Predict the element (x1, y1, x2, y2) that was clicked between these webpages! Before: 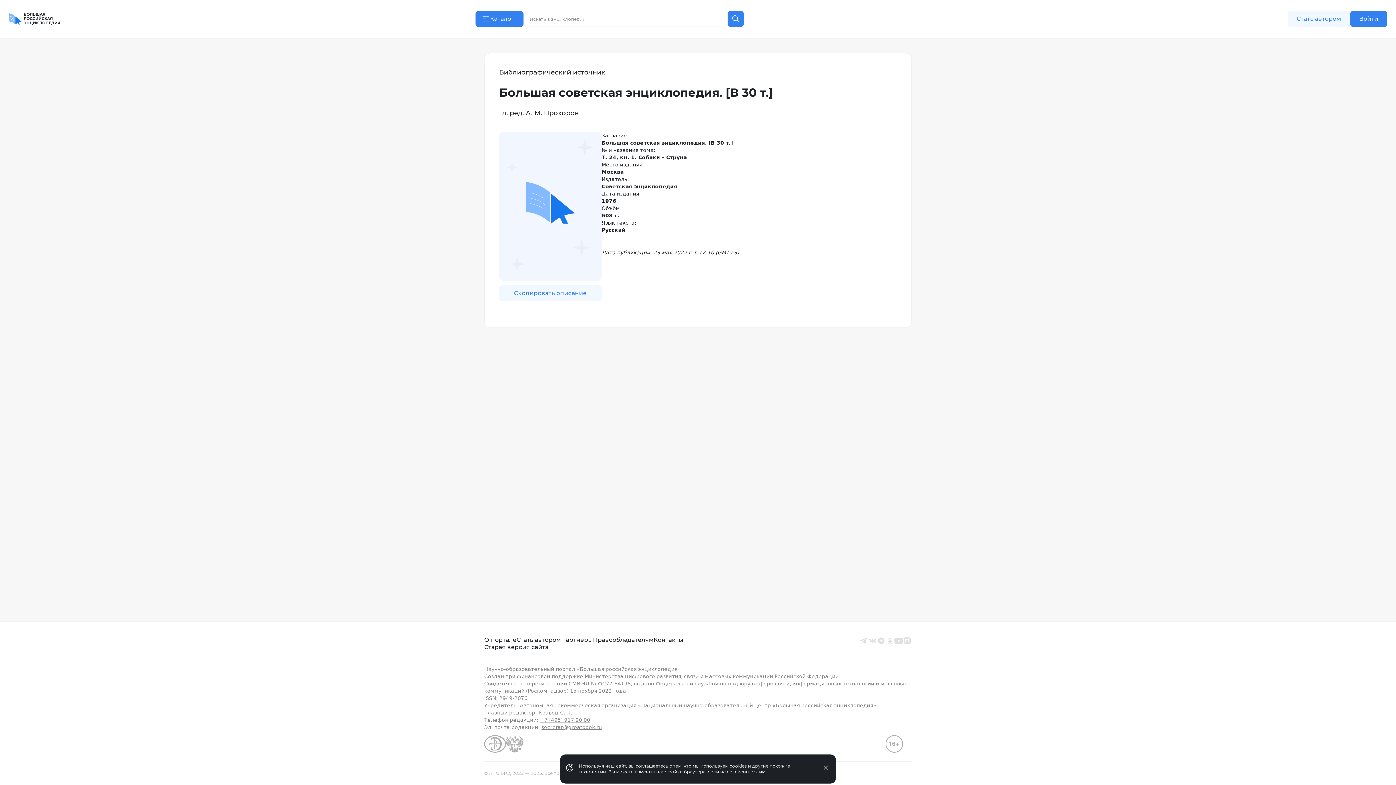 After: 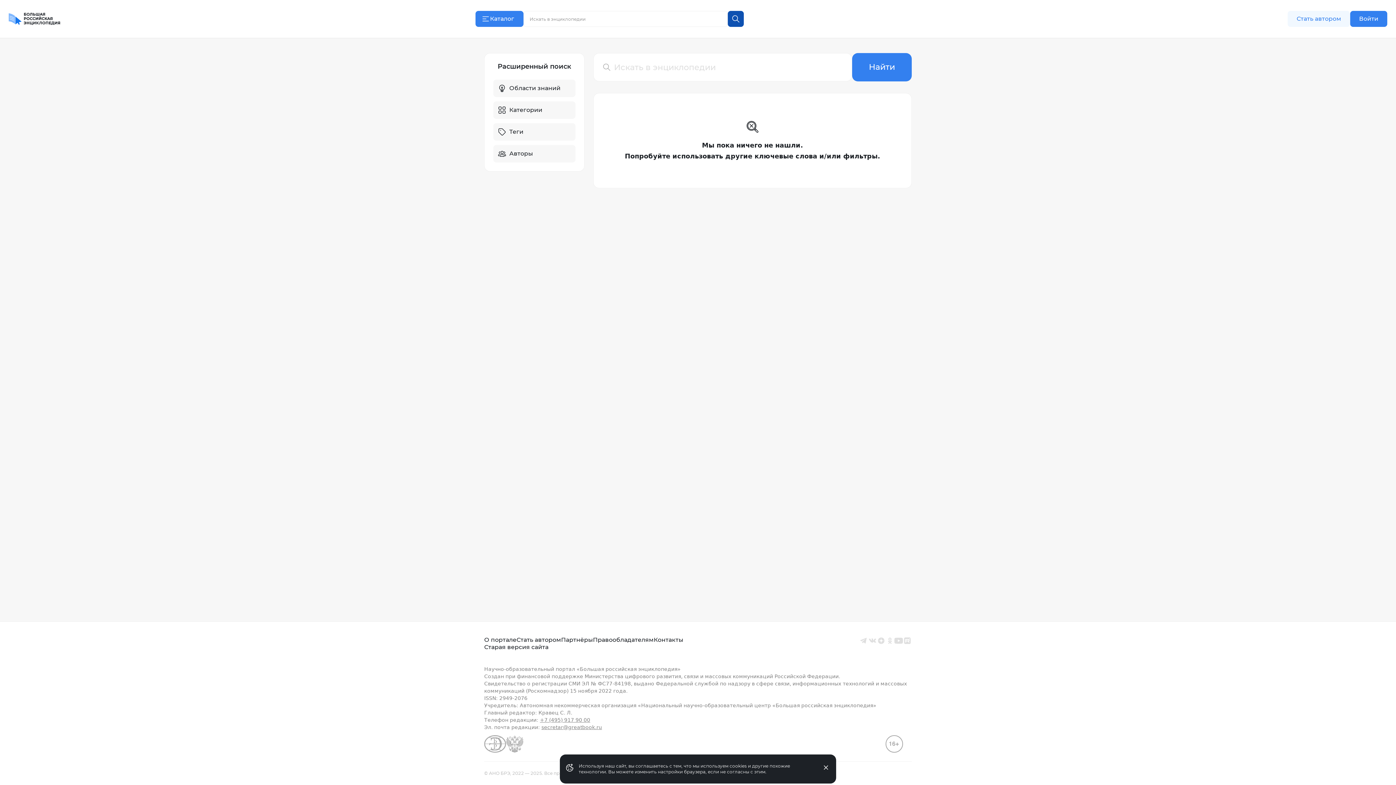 Action: bbox: (728, 10, 744, 26)